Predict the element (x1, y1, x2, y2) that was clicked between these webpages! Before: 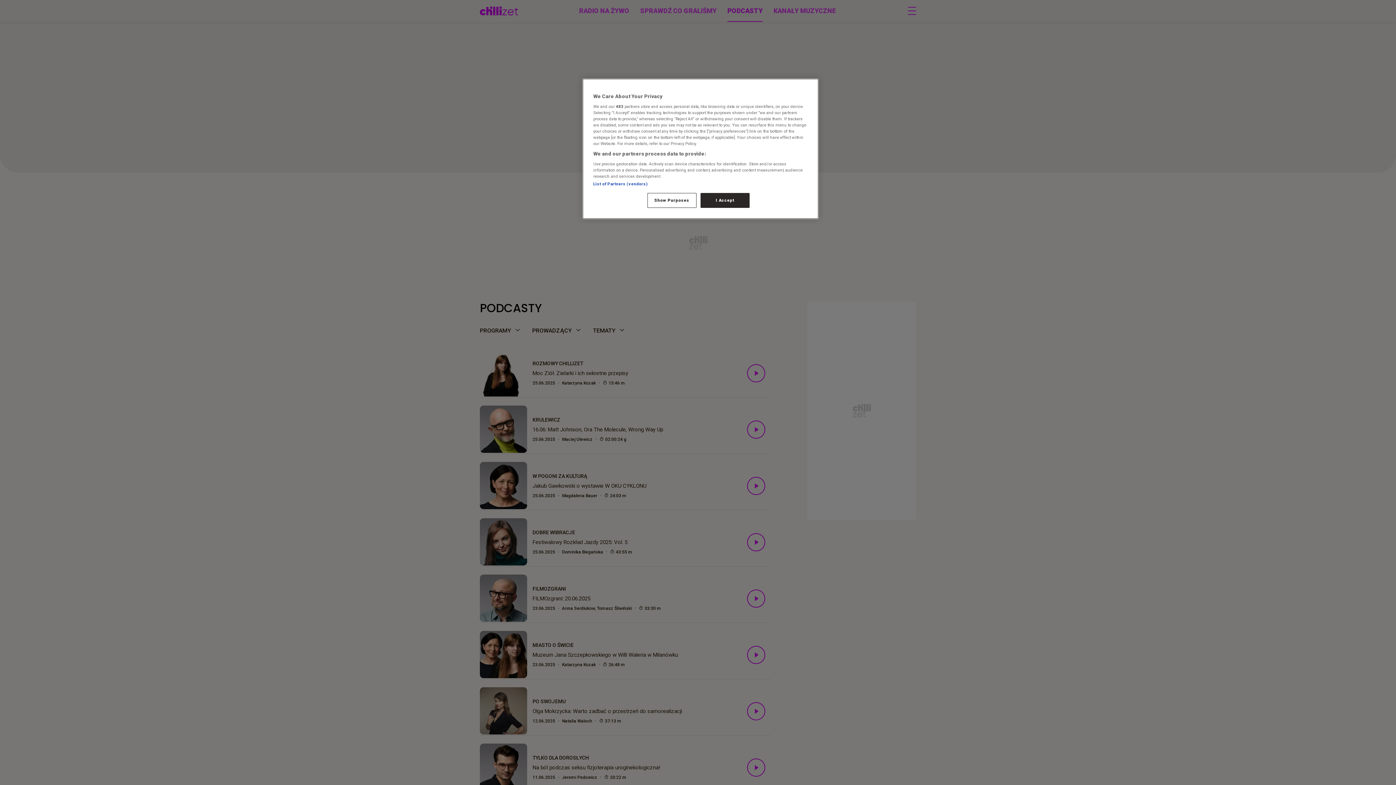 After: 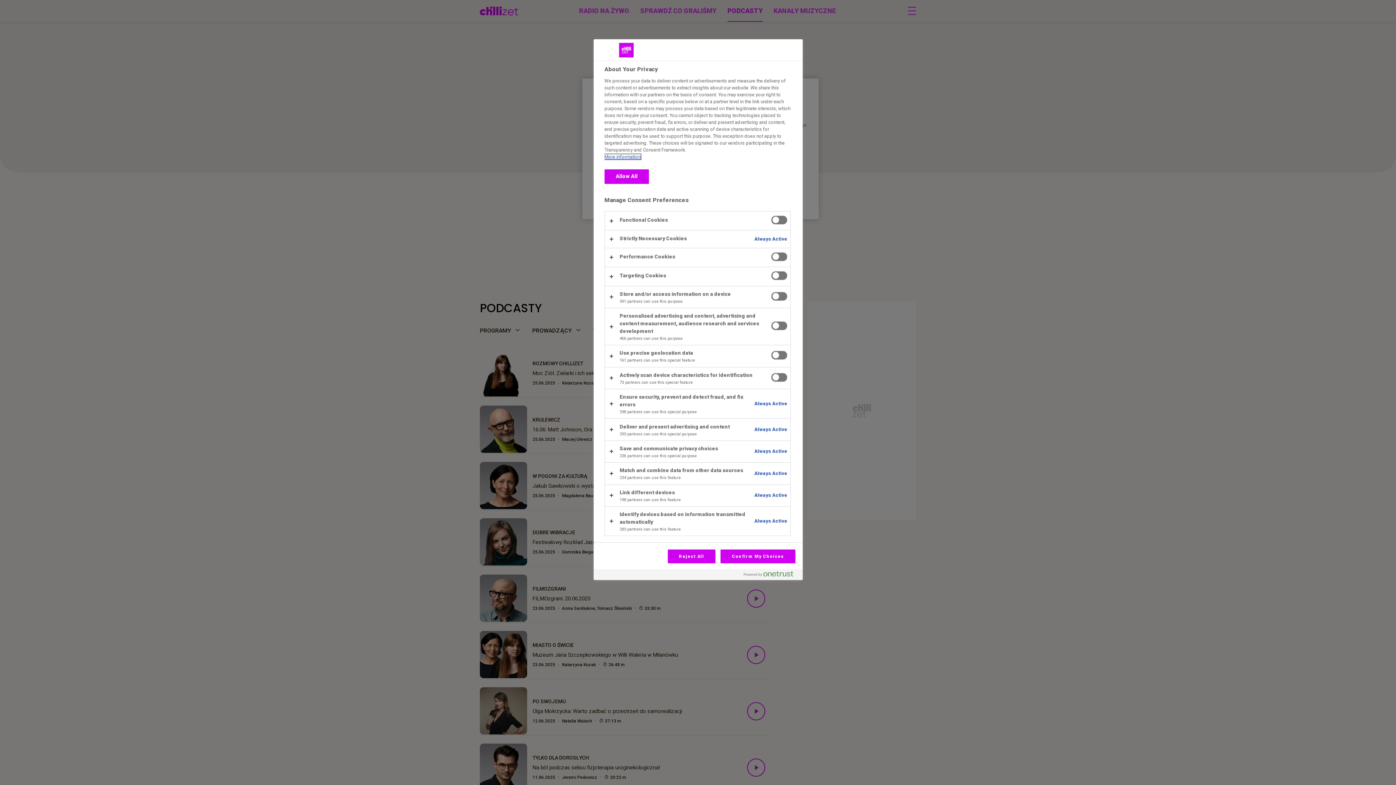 Action: bbox: (647, 193, 696, 208) label: Show Purposes